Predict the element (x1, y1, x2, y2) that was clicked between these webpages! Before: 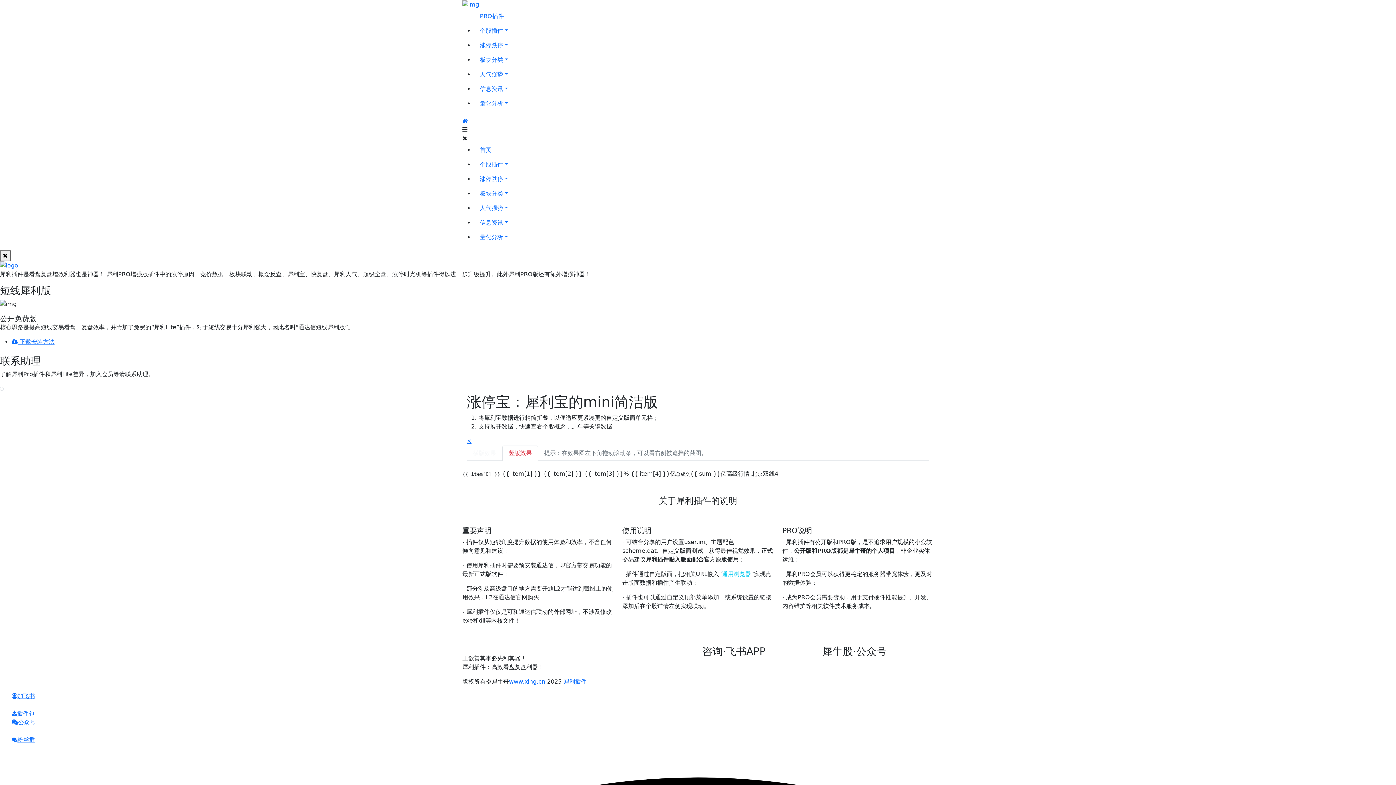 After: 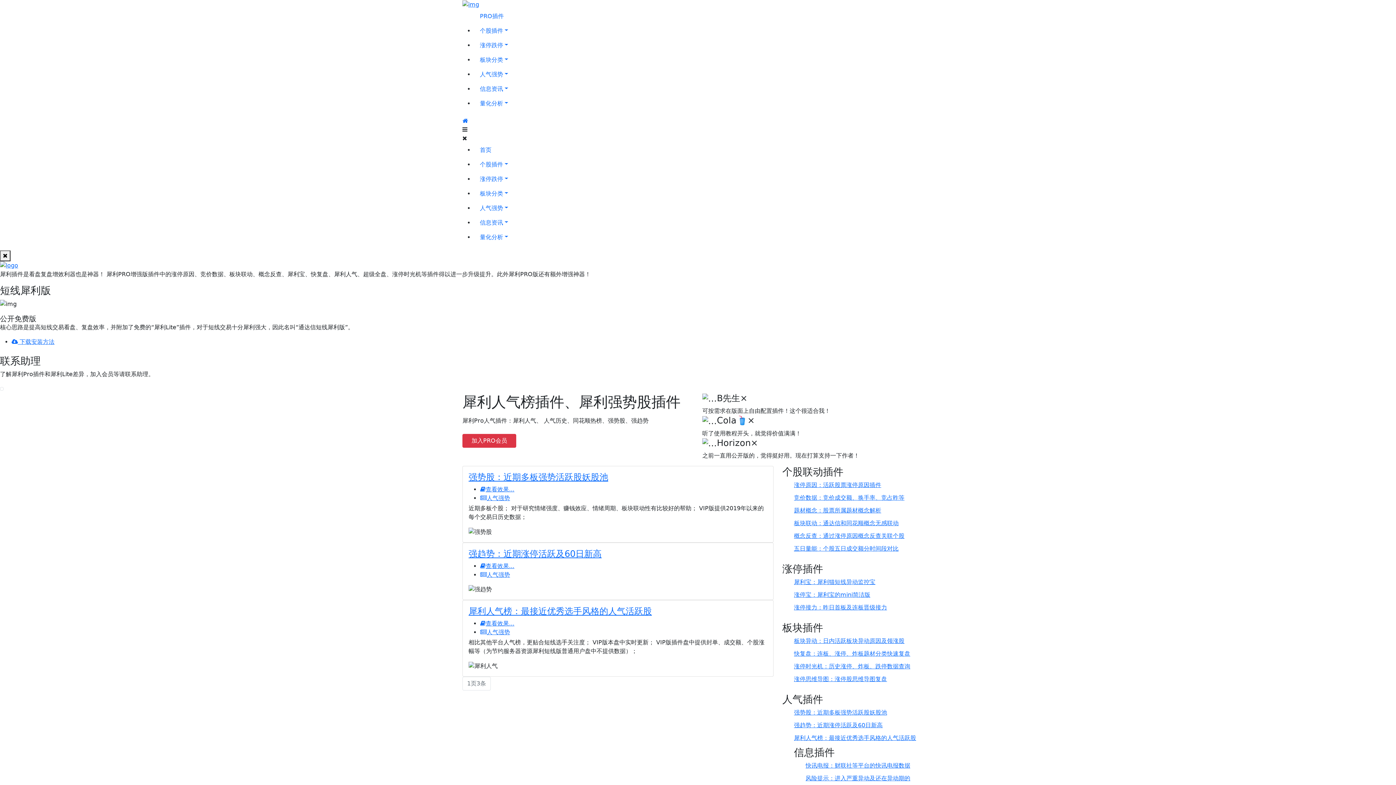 Action: bbox: (474, 200, 933, 215) label: 人气强势